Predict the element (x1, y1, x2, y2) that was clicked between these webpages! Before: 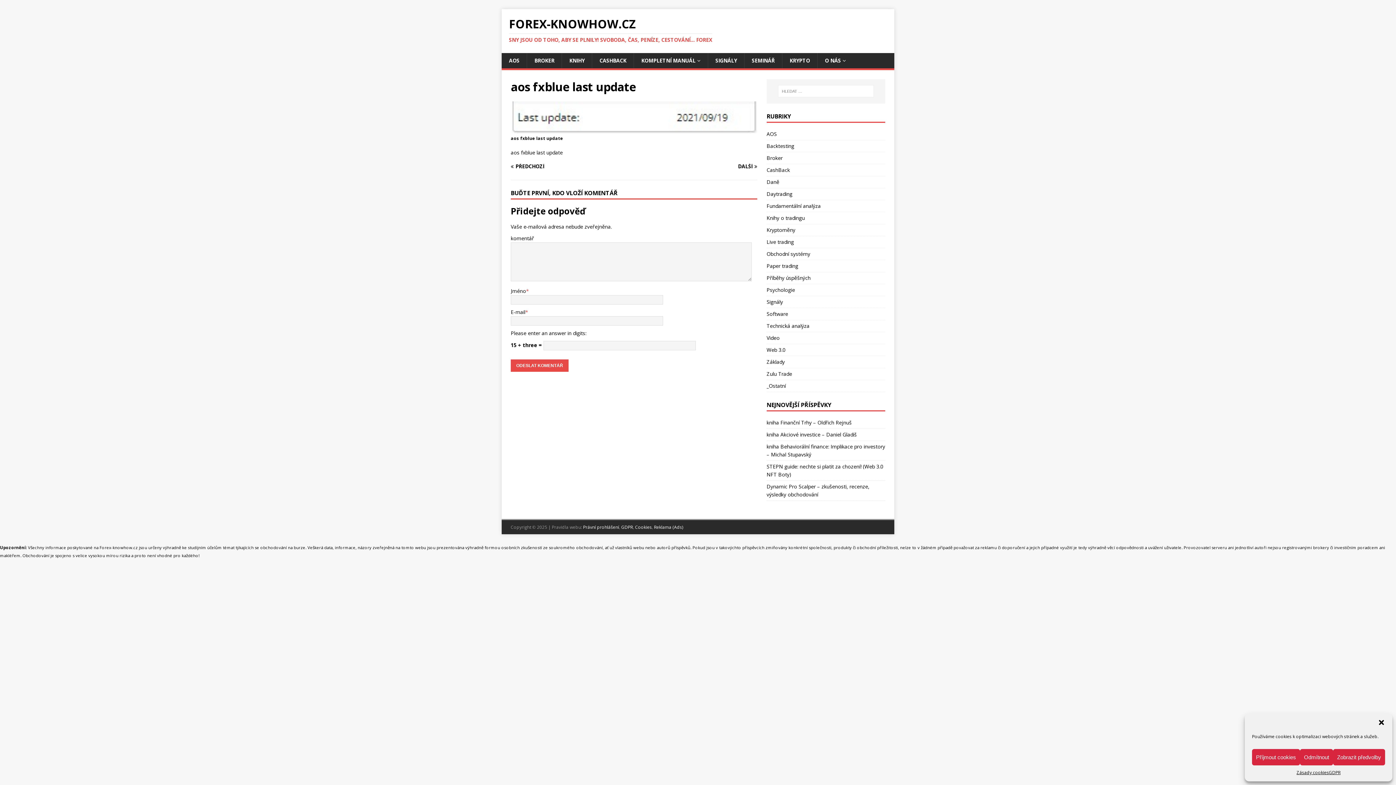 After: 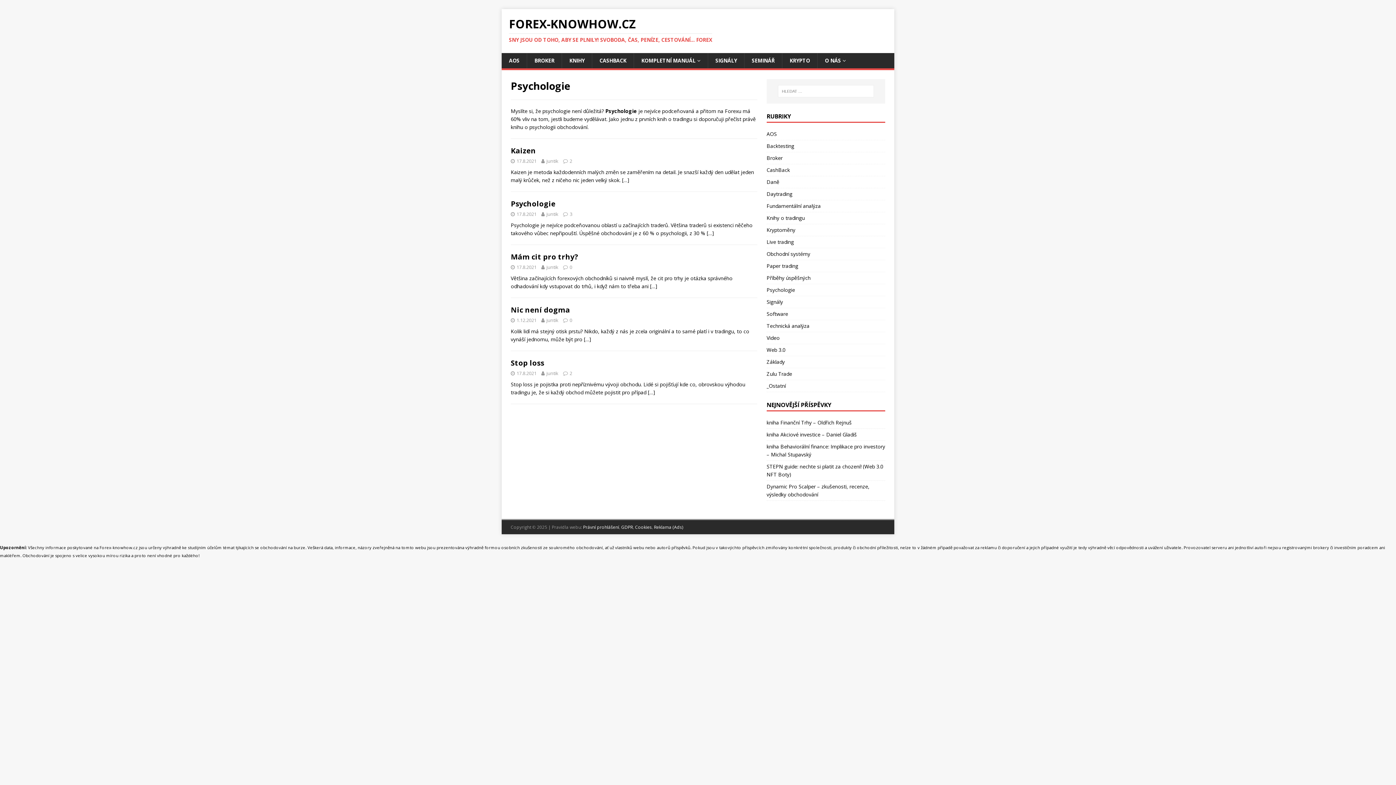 Action: label: Psychologie bbox: (766, 284, 885, 295)